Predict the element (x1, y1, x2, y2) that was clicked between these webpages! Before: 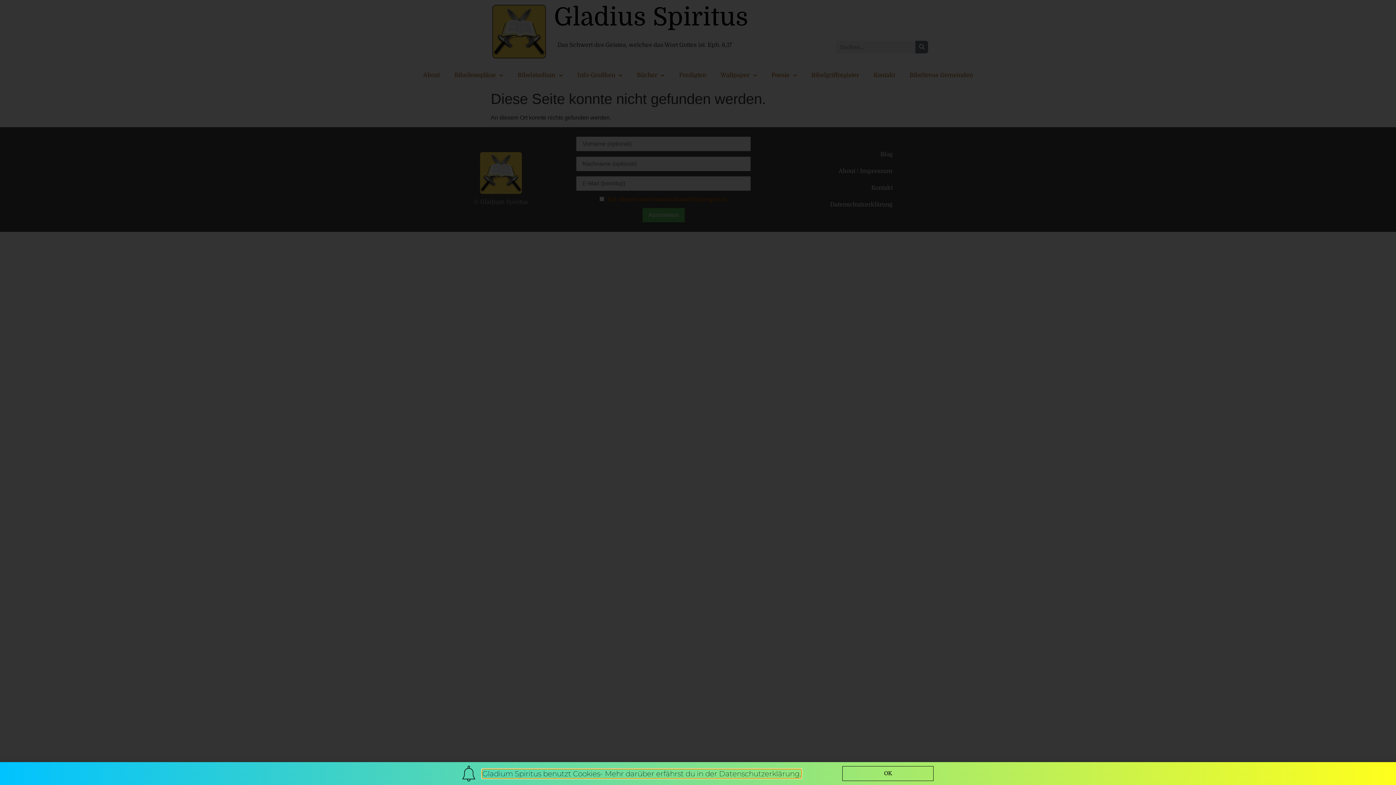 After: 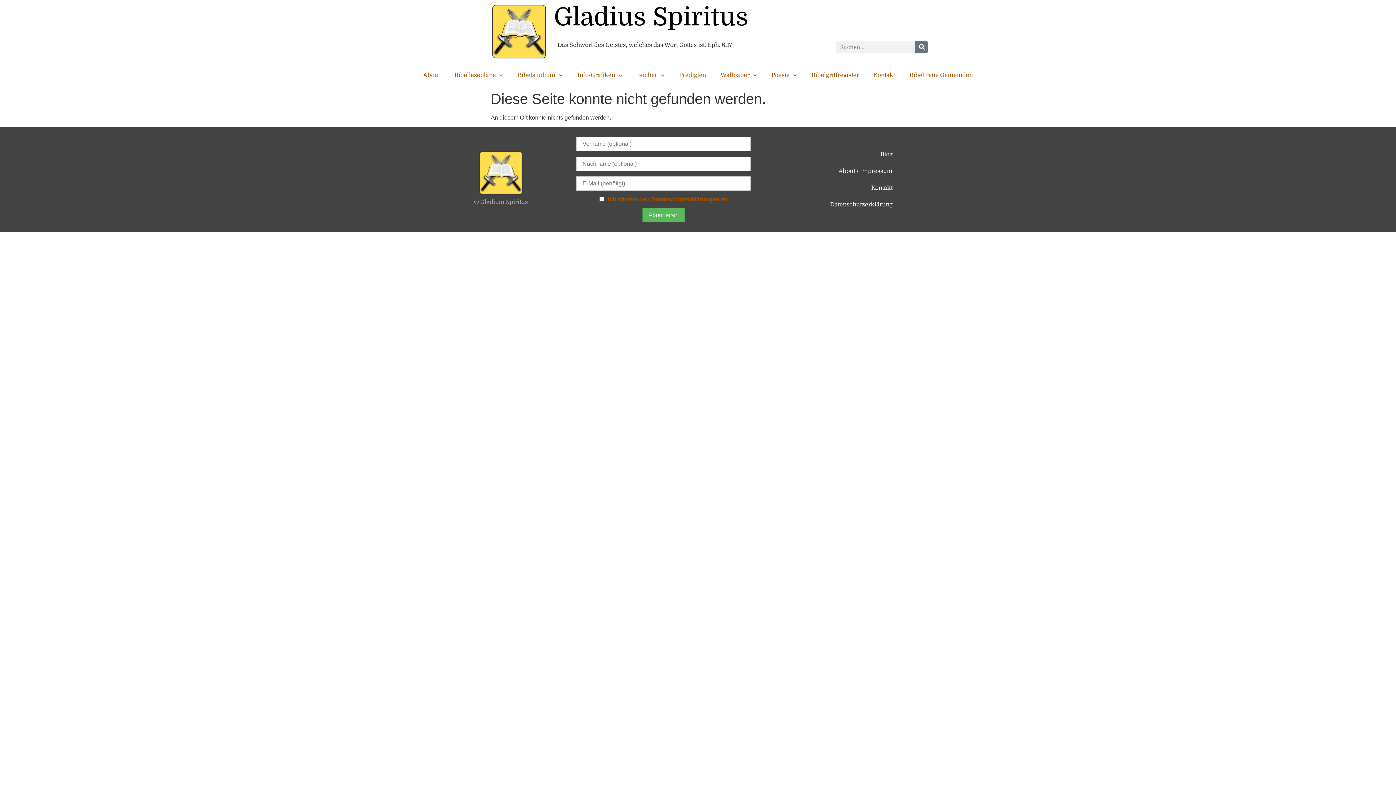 Action: bbox: (842, 766, 933, 781) label: OK